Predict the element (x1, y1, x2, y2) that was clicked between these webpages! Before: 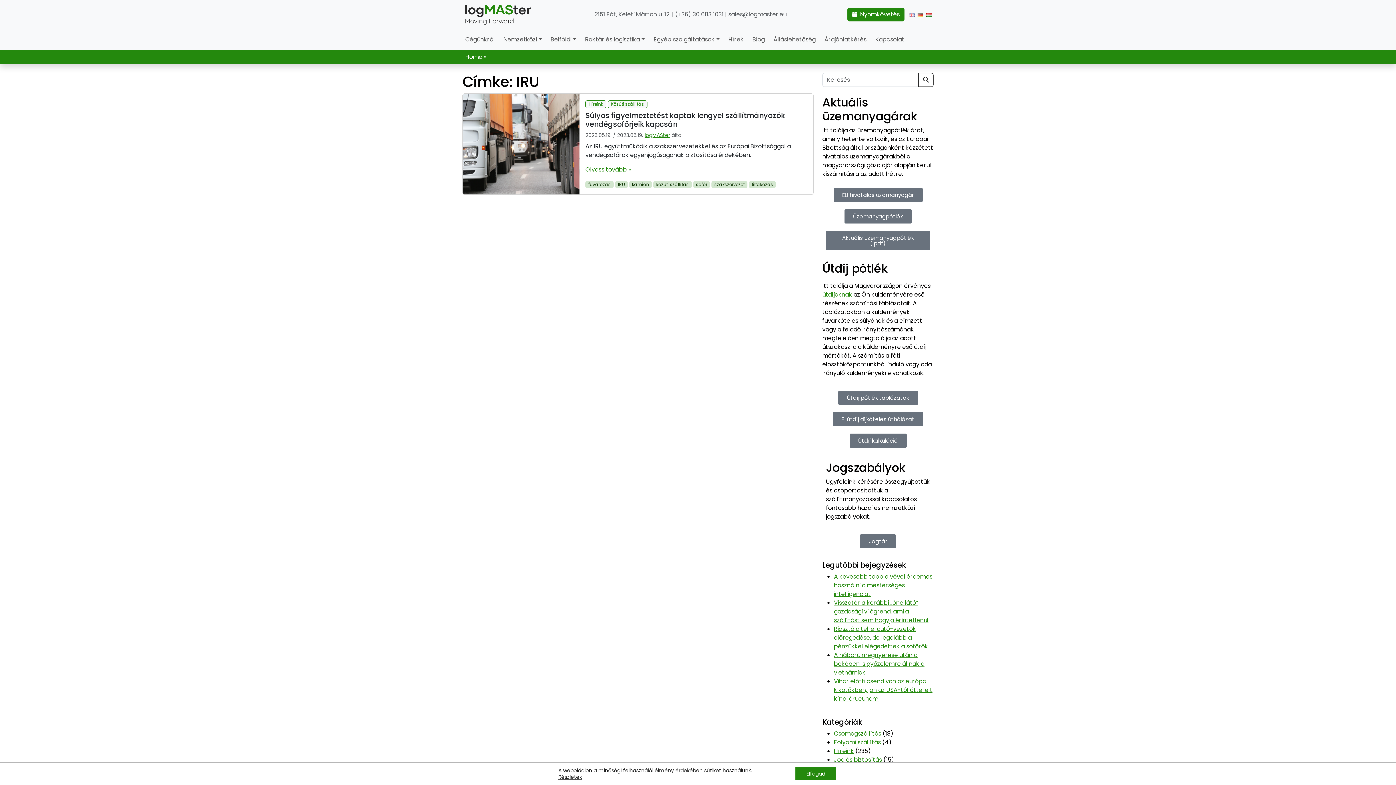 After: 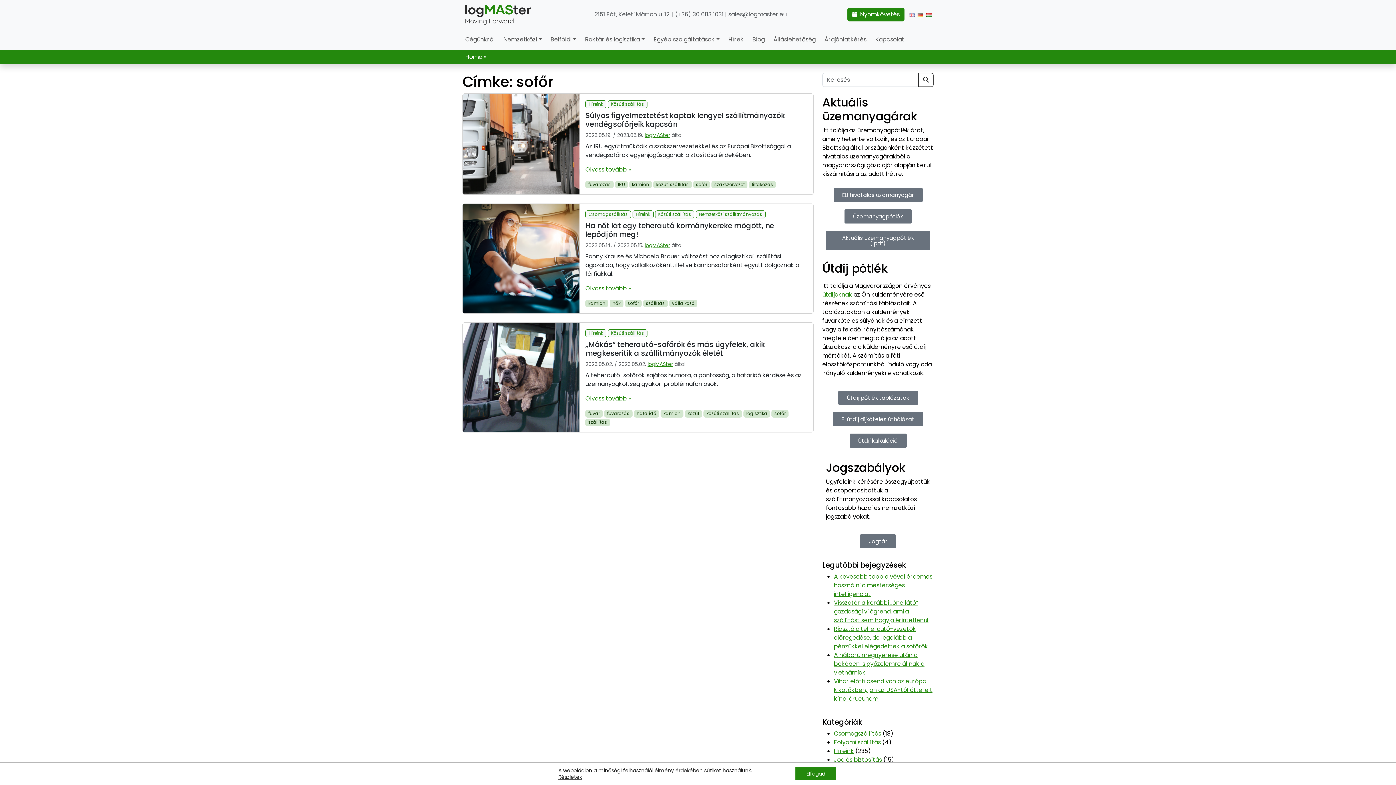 Action: bbox: (693, 181, 710, 188) label: sofőr